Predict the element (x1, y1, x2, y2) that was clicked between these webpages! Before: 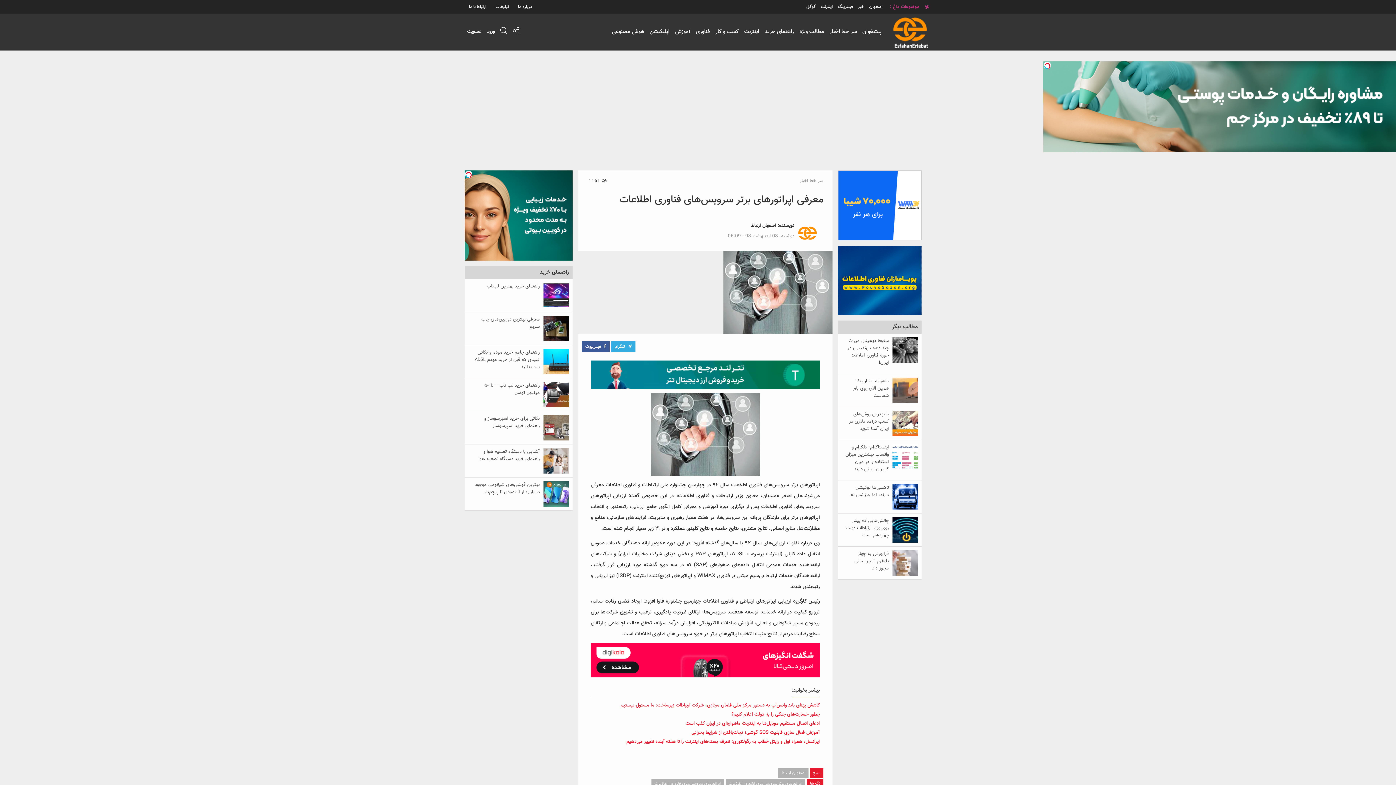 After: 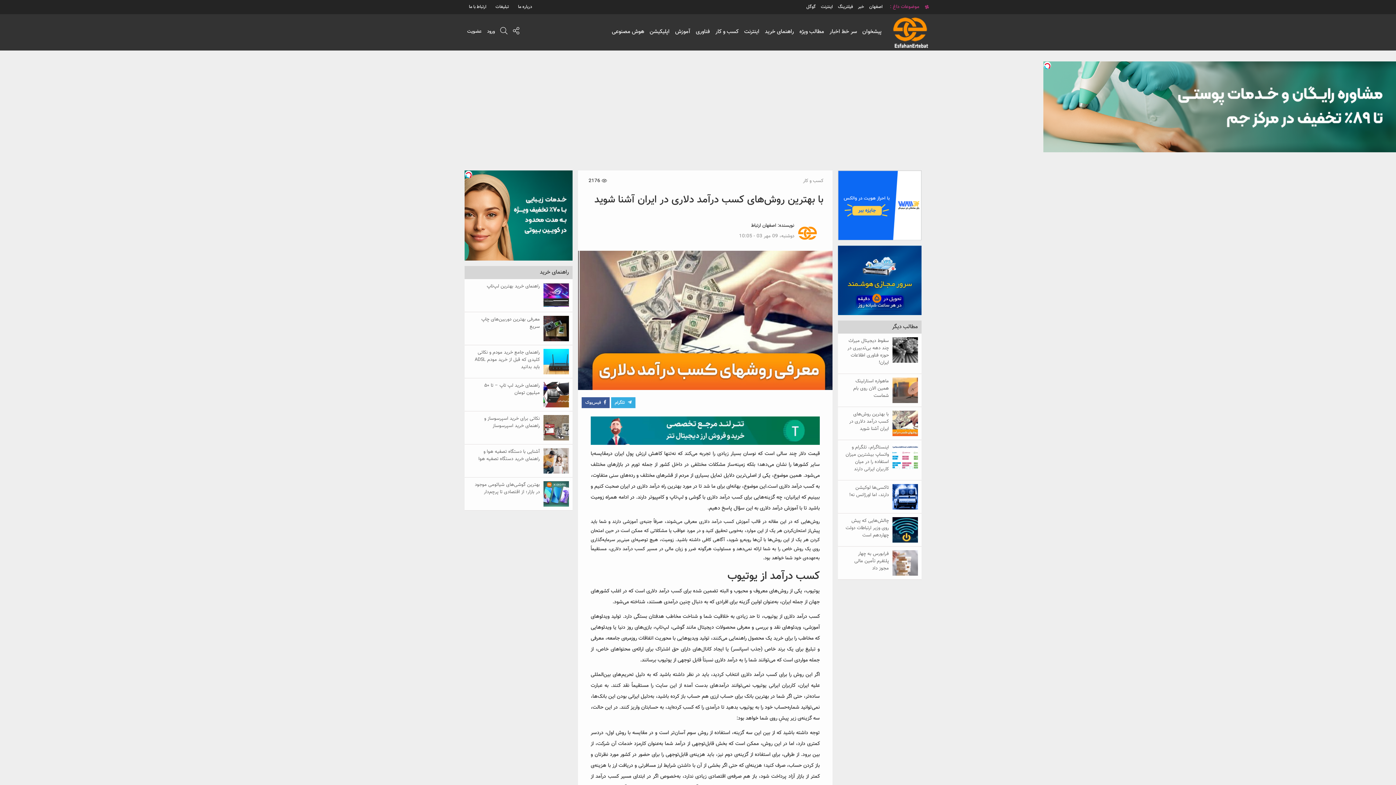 Action: bbox: (845, 320, 889, 341) label: با بهترین روش‌های کسب درآمد دلاری در ایران آشنا شوید